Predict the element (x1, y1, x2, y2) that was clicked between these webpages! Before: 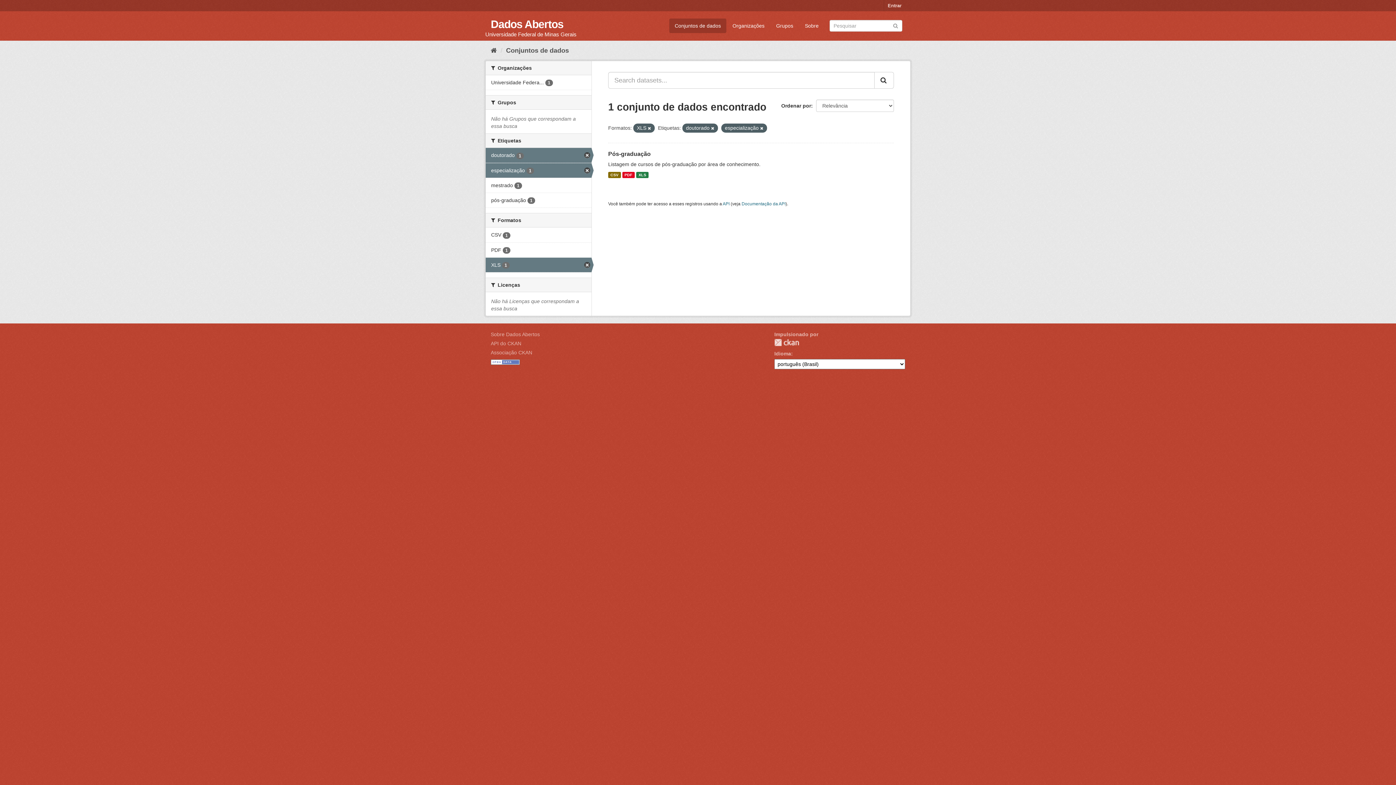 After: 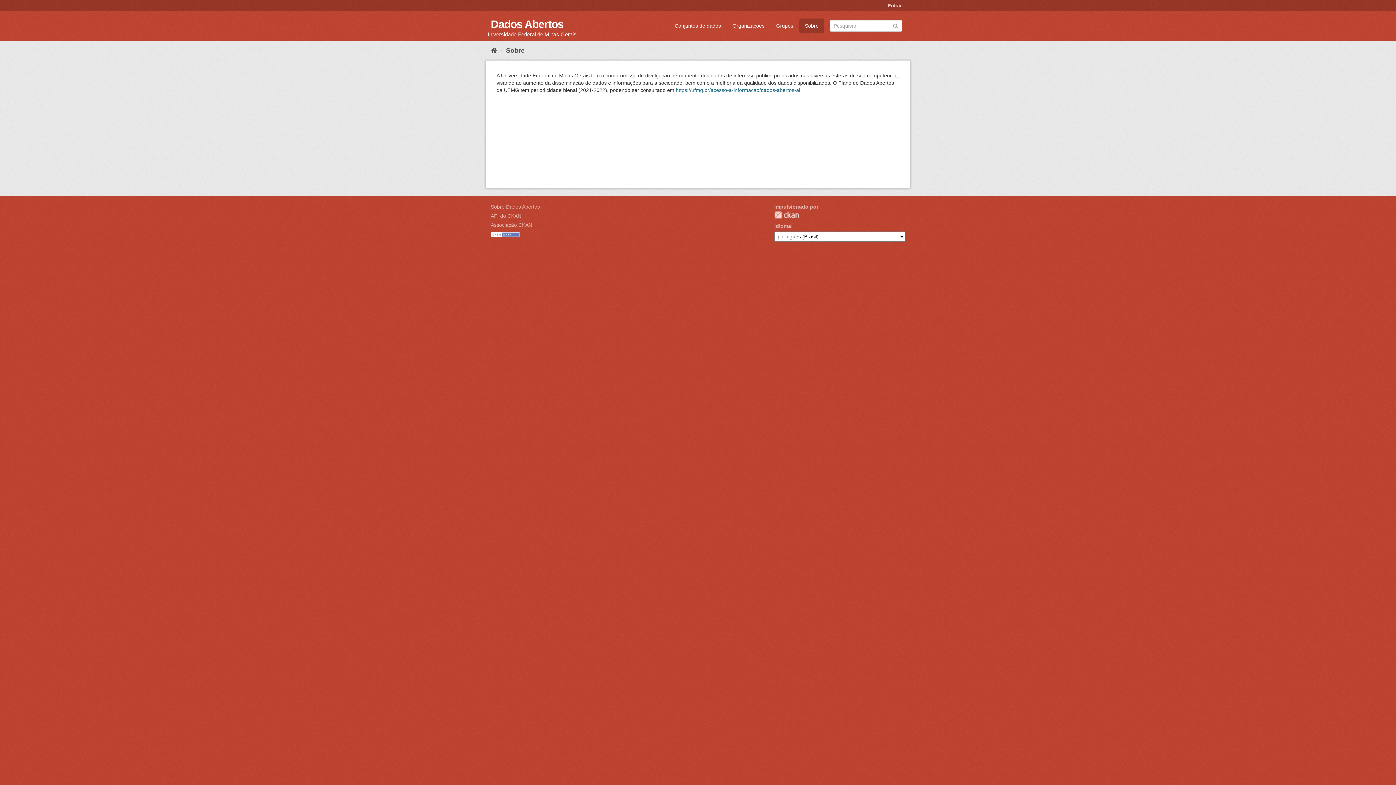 Action: bbox: (799, 18, 824, 33) label: Sobre